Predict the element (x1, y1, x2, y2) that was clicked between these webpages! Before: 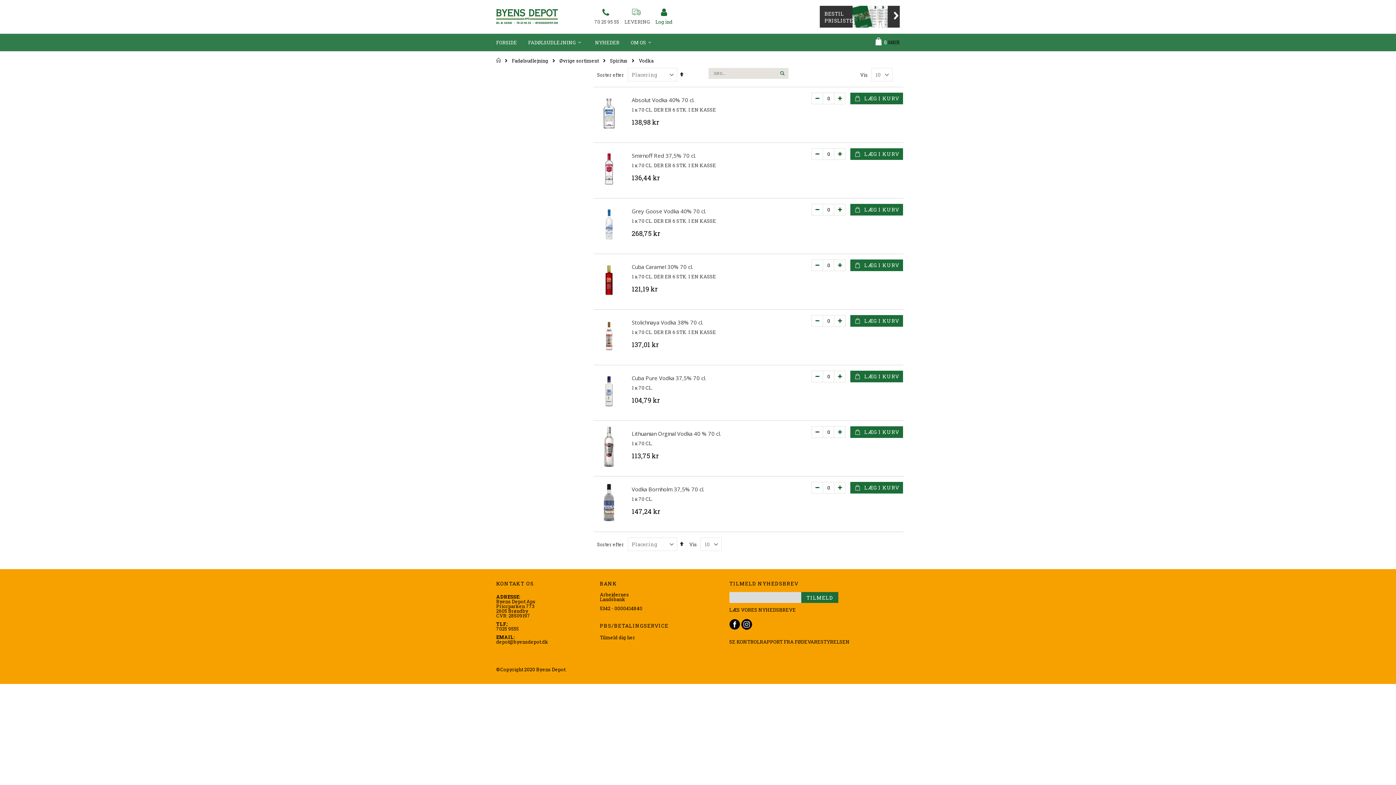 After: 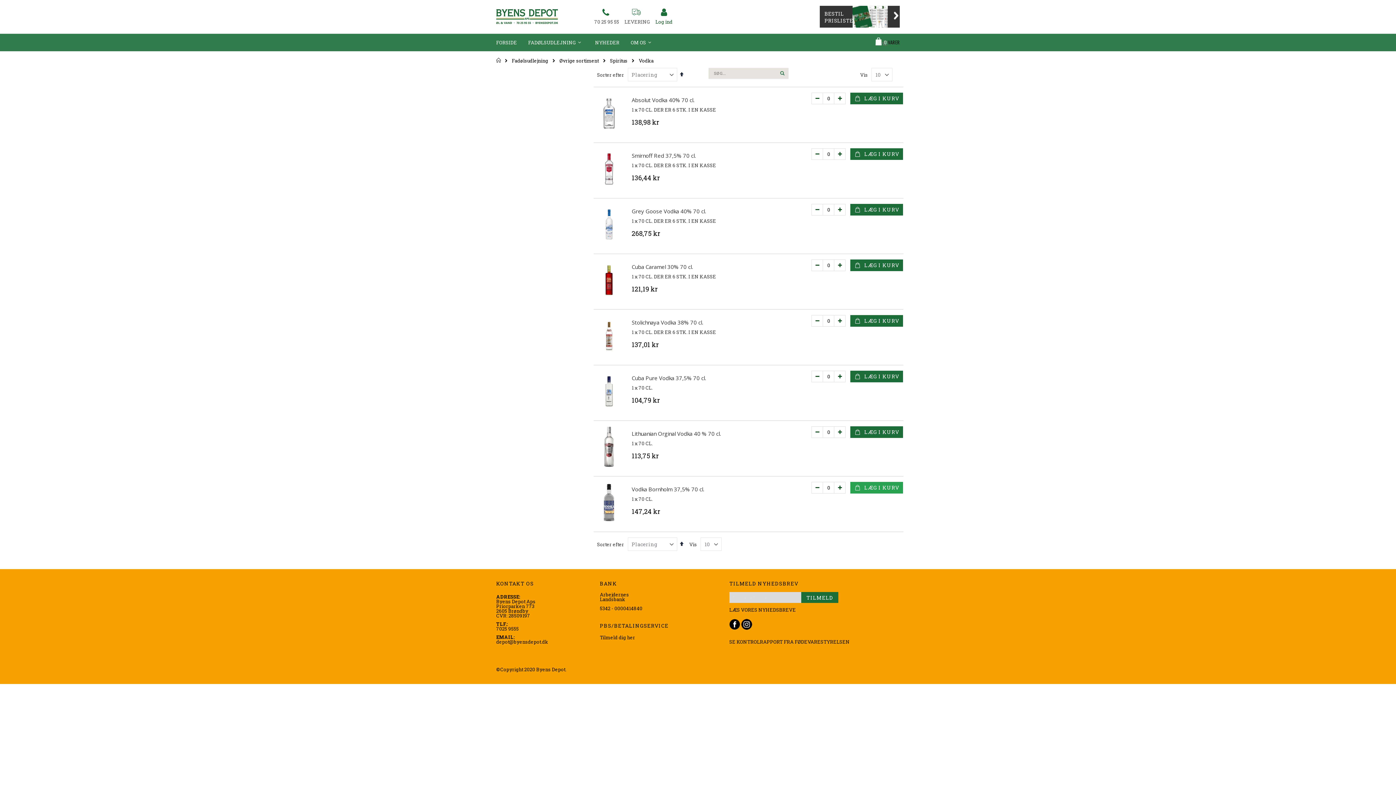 Action: label:  LÆG I KURV bbox: (850, 482, 903, 493)